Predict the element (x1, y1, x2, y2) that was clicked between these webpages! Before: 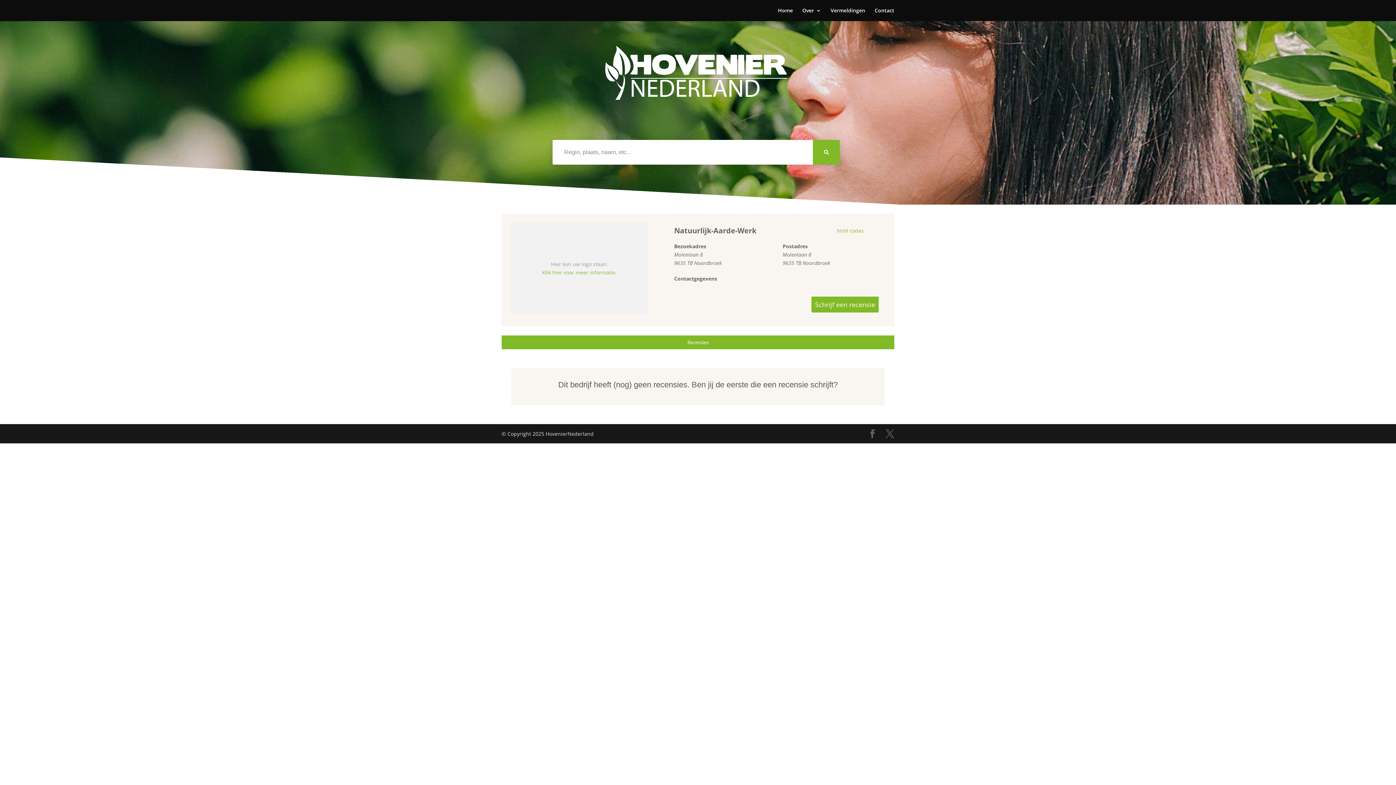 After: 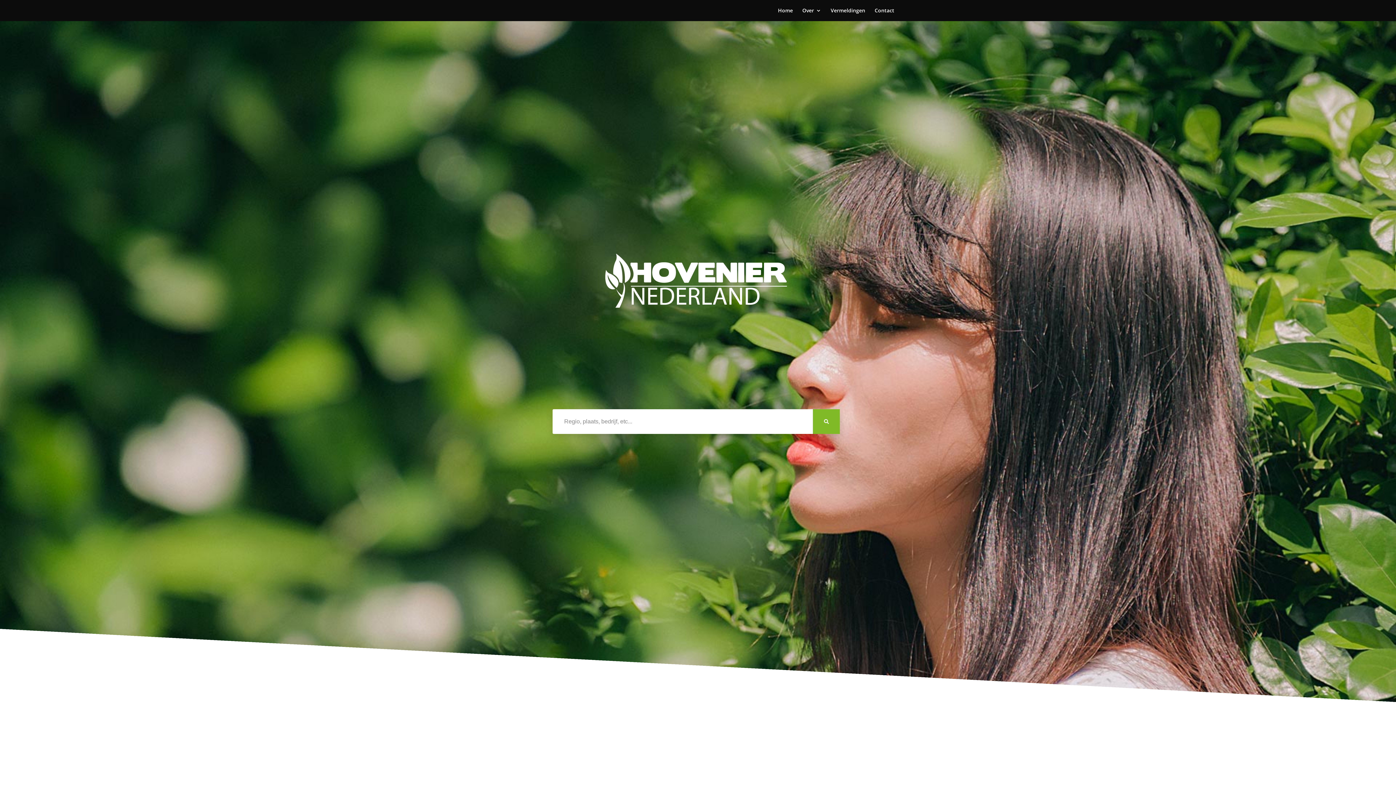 Action: label: Home bbox: (778, 8, 793, 21)